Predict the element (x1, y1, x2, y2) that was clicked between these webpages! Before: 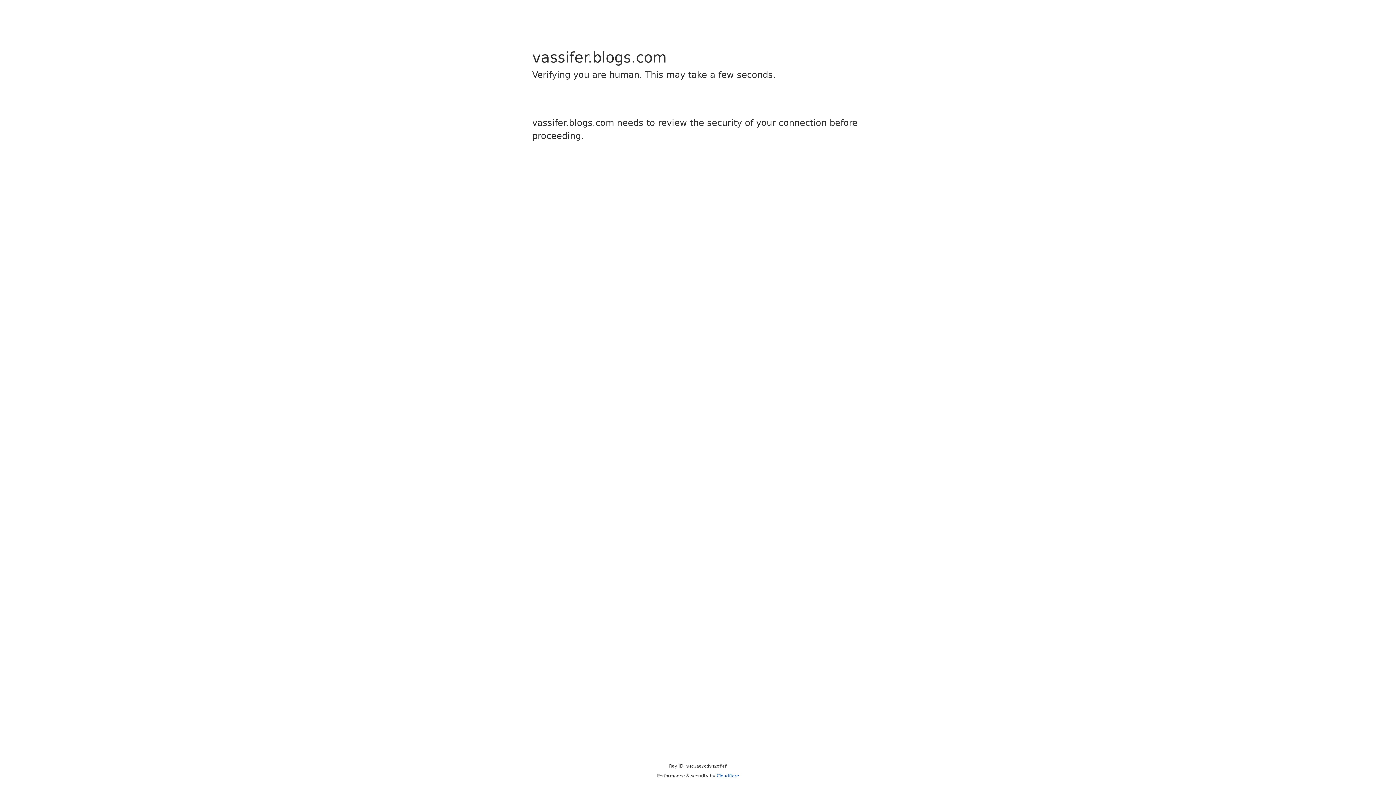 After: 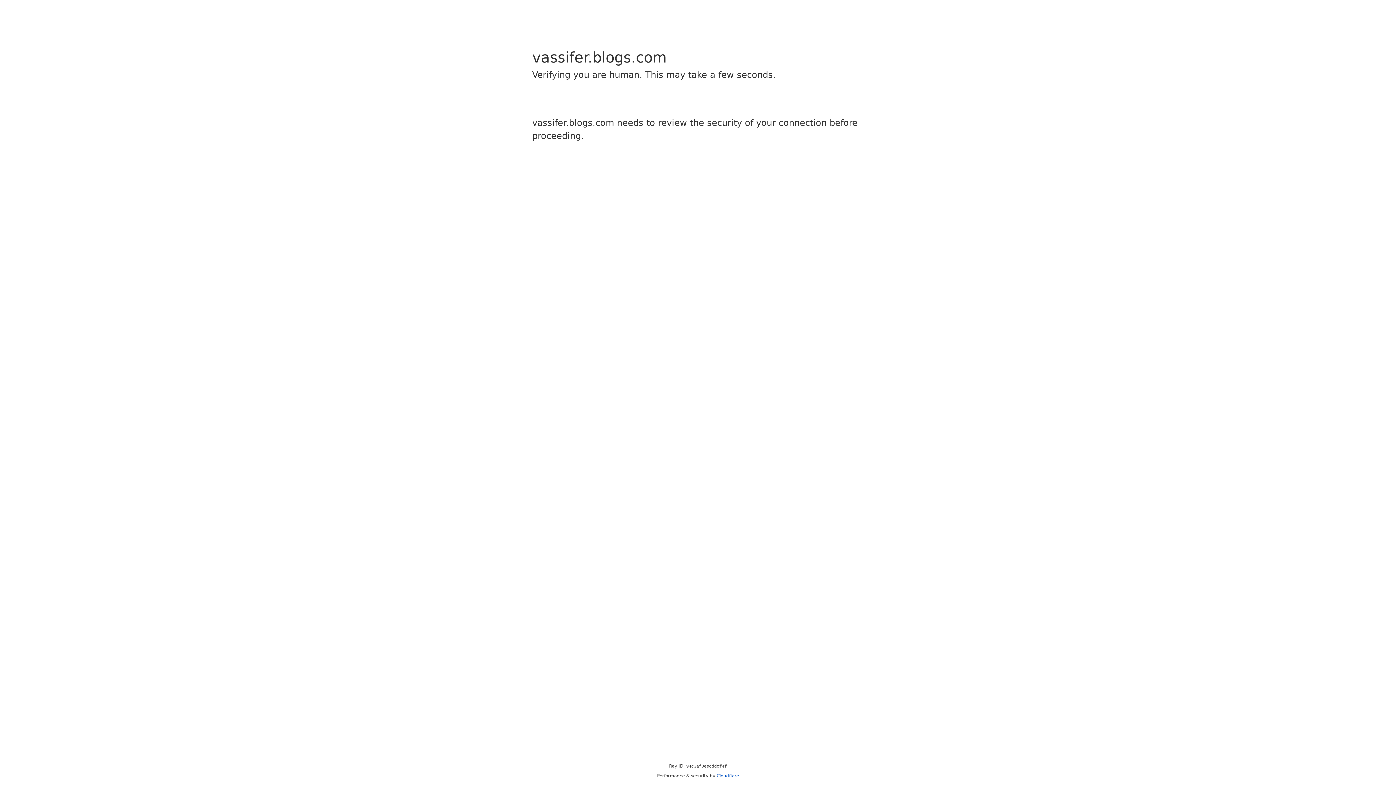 Action: label: Cloudflare bbox: (716, 773, 739, 778)